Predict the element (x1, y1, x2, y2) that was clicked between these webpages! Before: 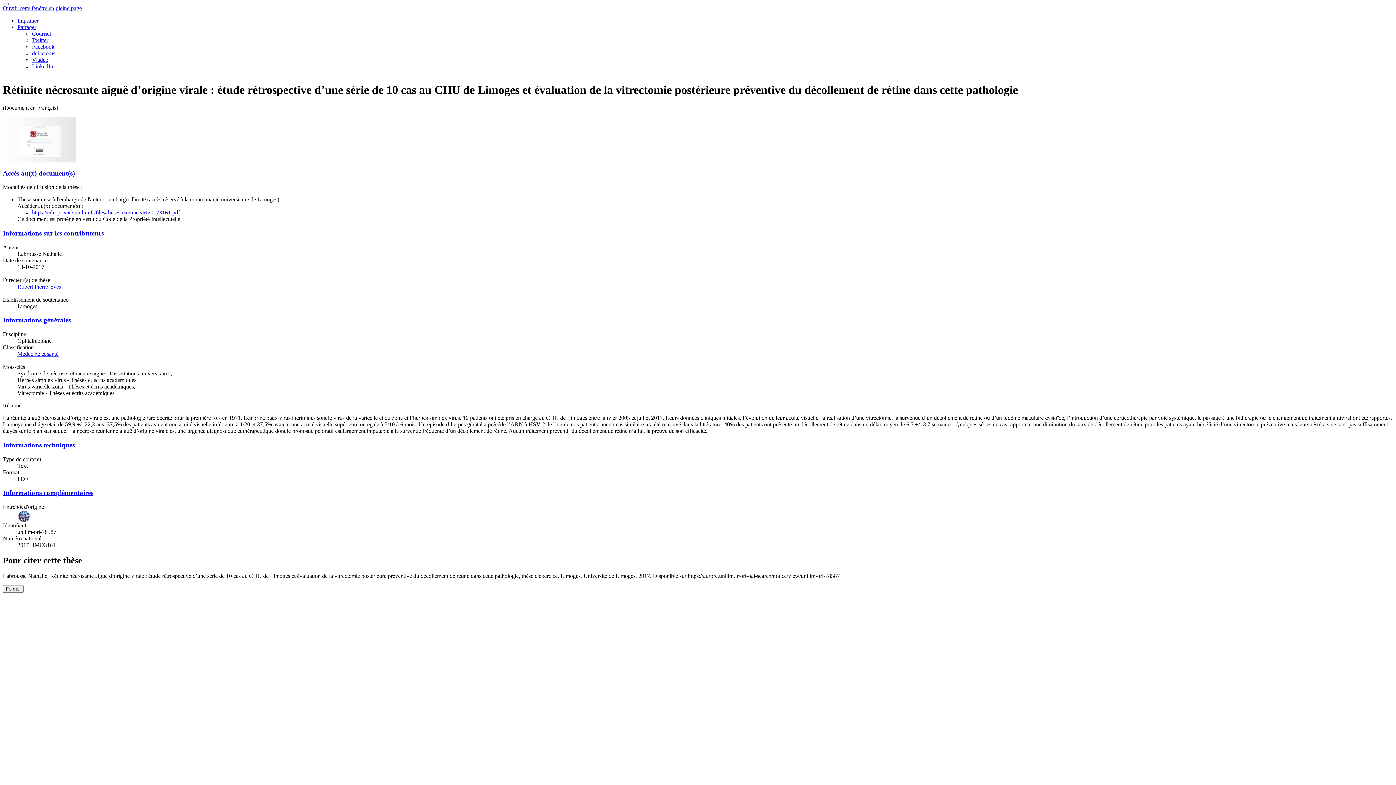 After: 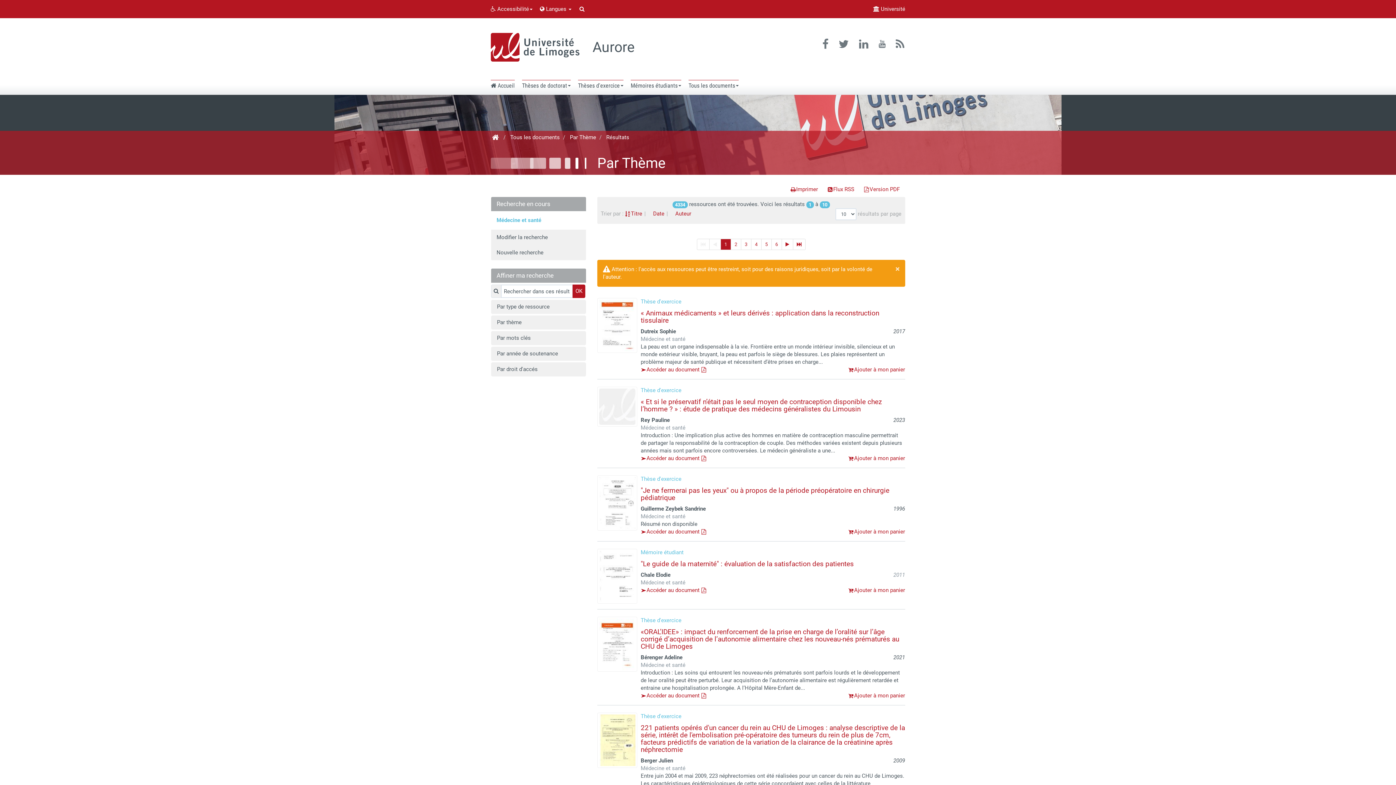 Action: bbox: (17, 350, 58, 357) label: Médecine et santé